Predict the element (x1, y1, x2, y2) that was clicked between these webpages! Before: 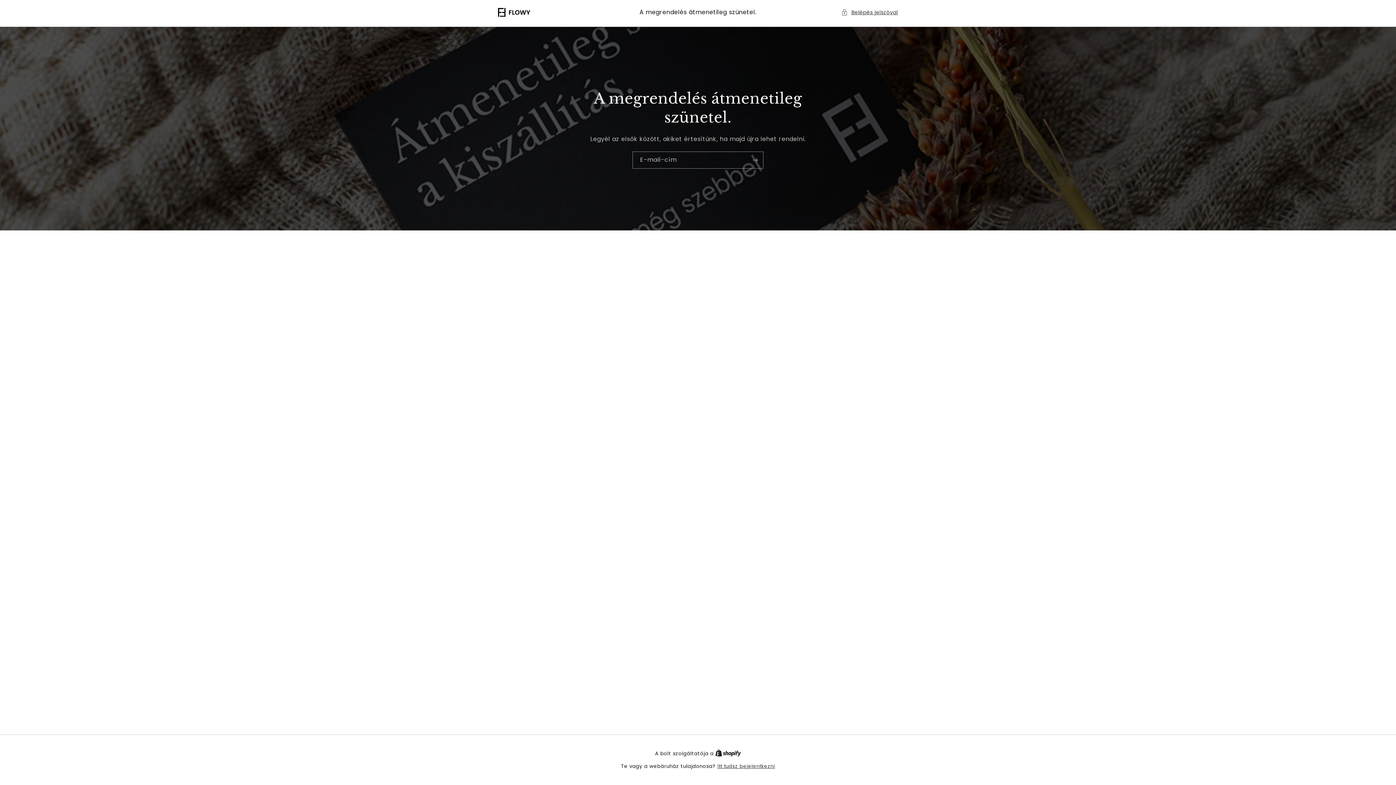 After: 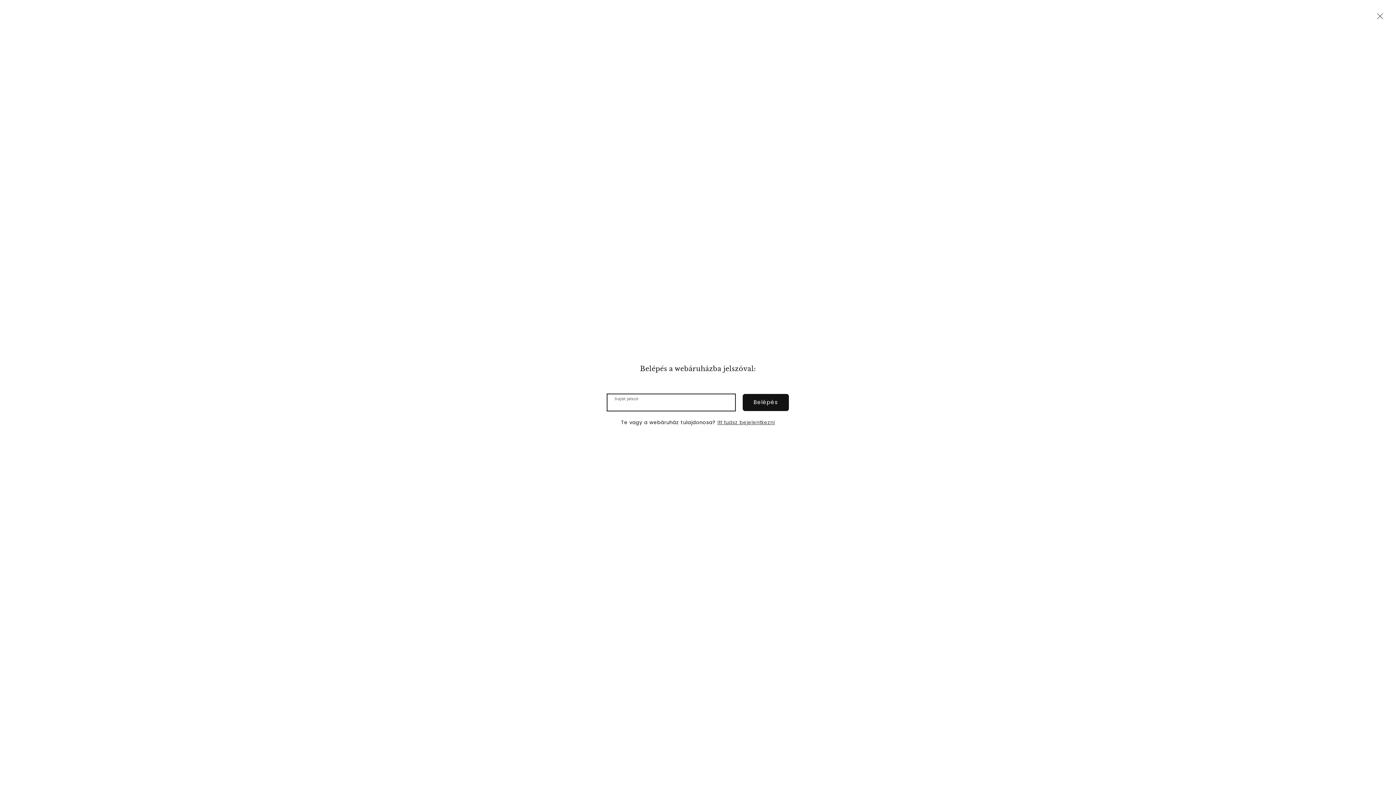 Action: bbox: (841, 7, 898, 16) label: Belépés jelszóval